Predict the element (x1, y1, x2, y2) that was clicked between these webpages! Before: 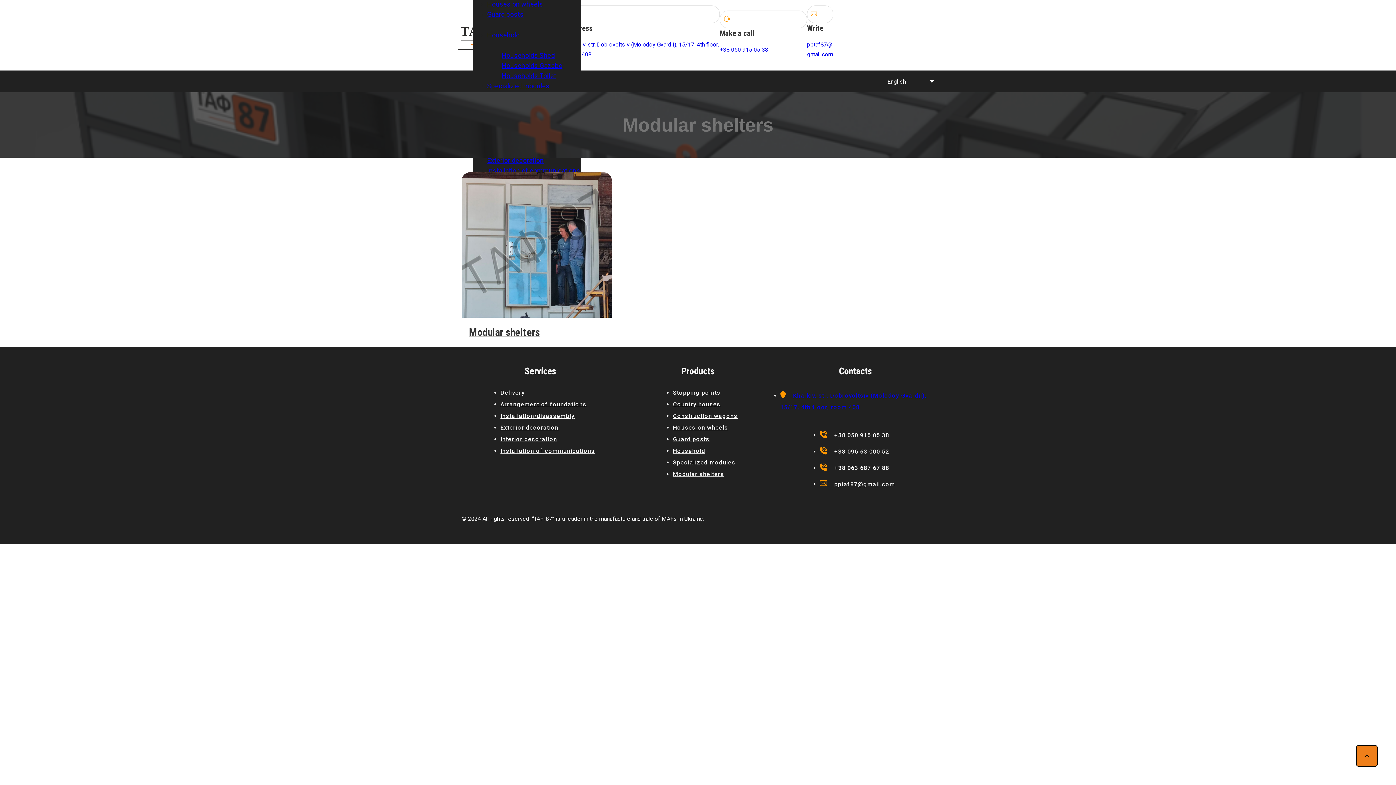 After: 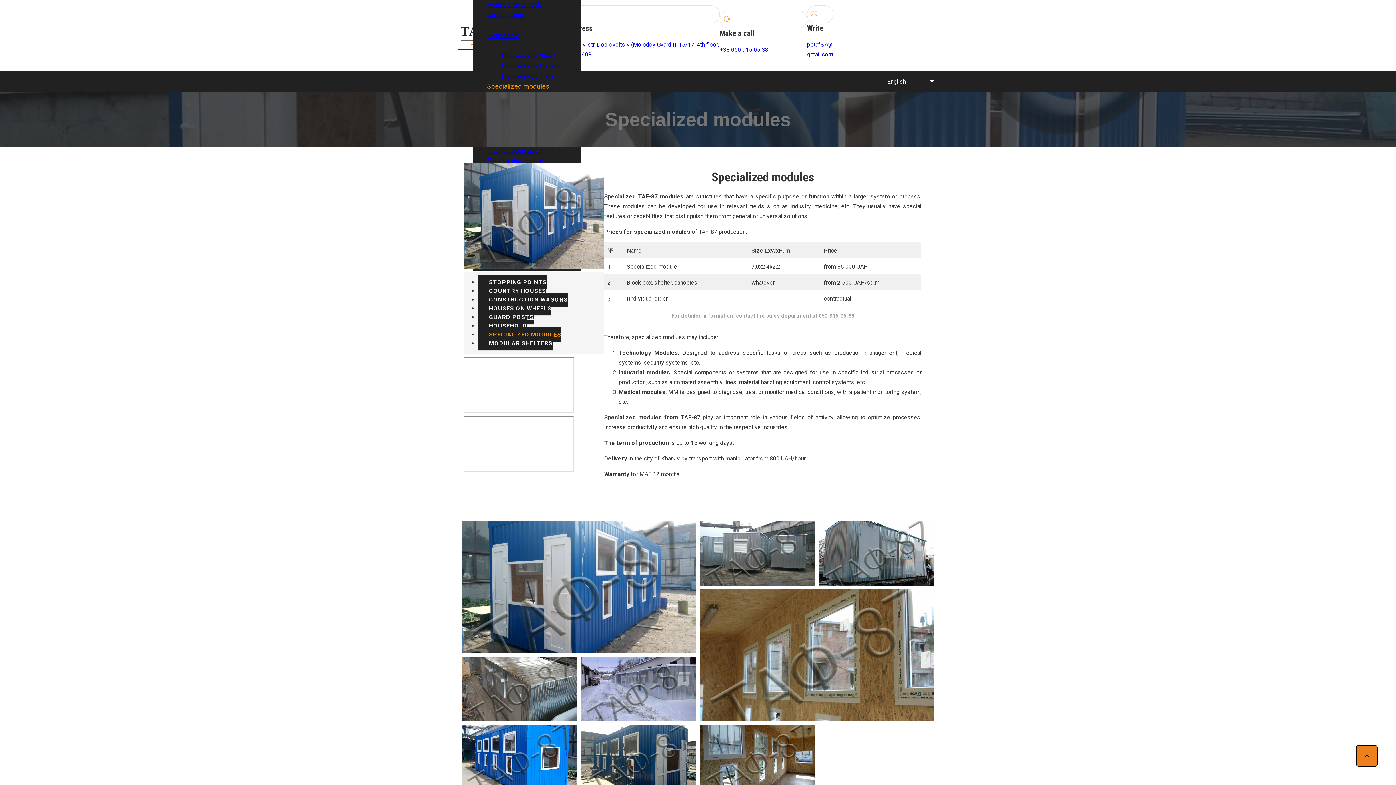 Action: label: Specialized modules bbox: (487, 76, 549, 95)